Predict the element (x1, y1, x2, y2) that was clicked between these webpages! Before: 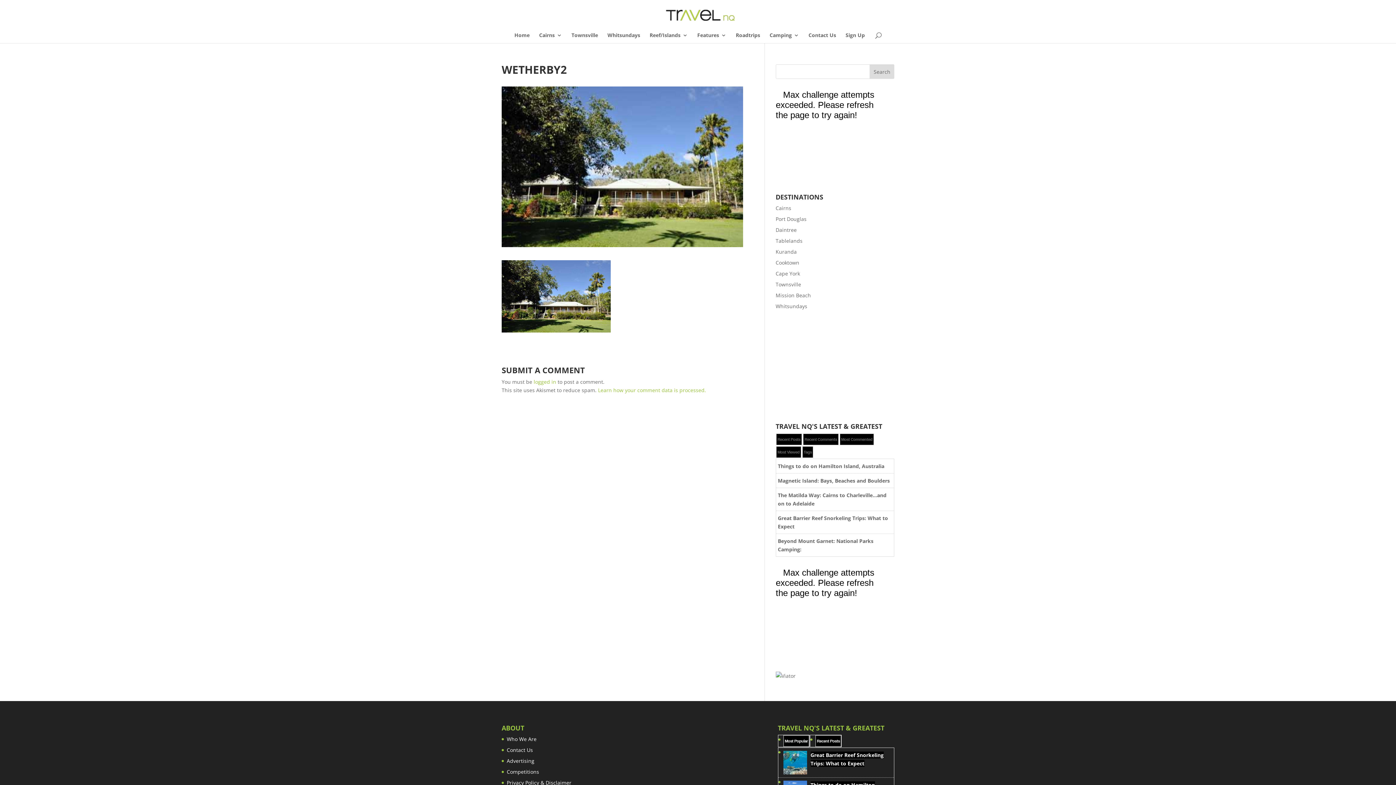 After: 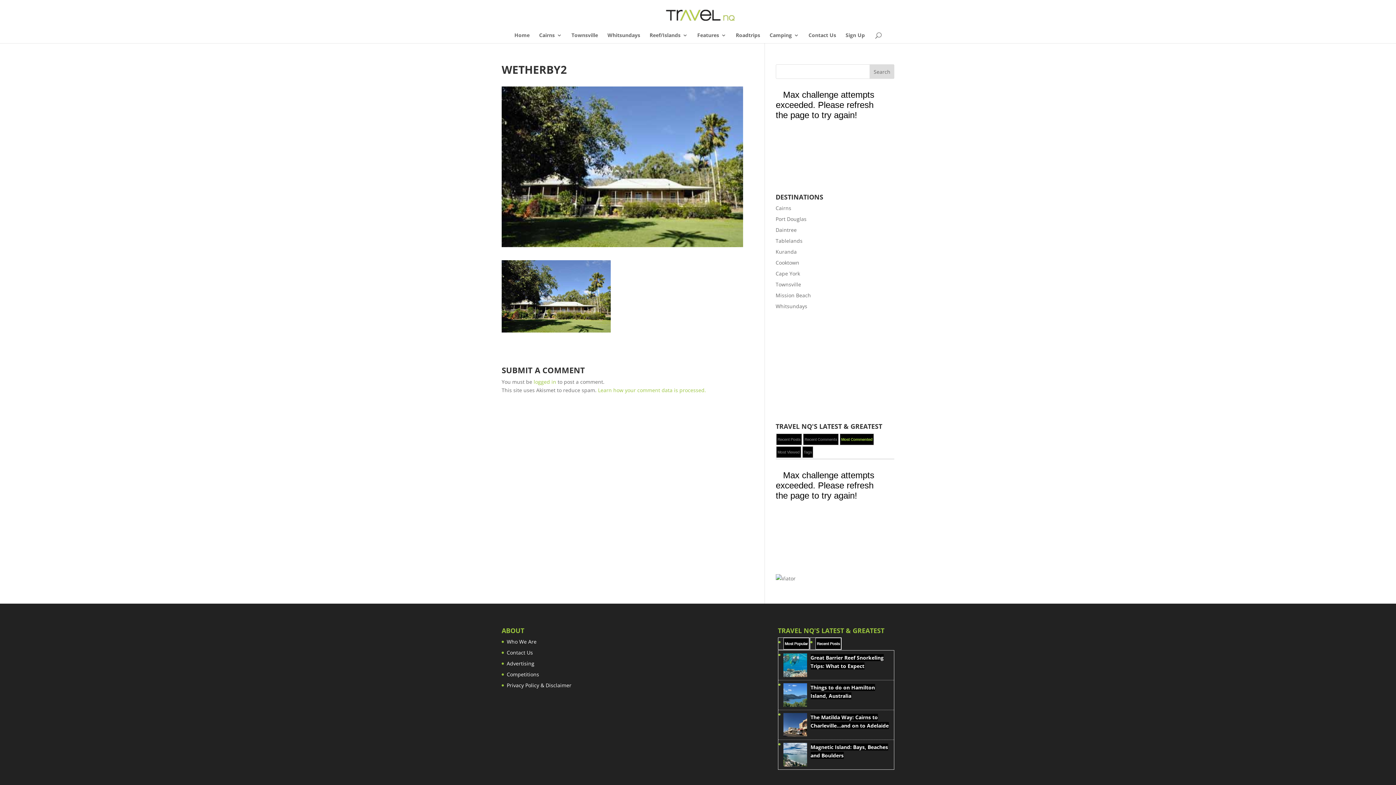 Action: bbox: (839, 433, 874, 445) label: Most Commented